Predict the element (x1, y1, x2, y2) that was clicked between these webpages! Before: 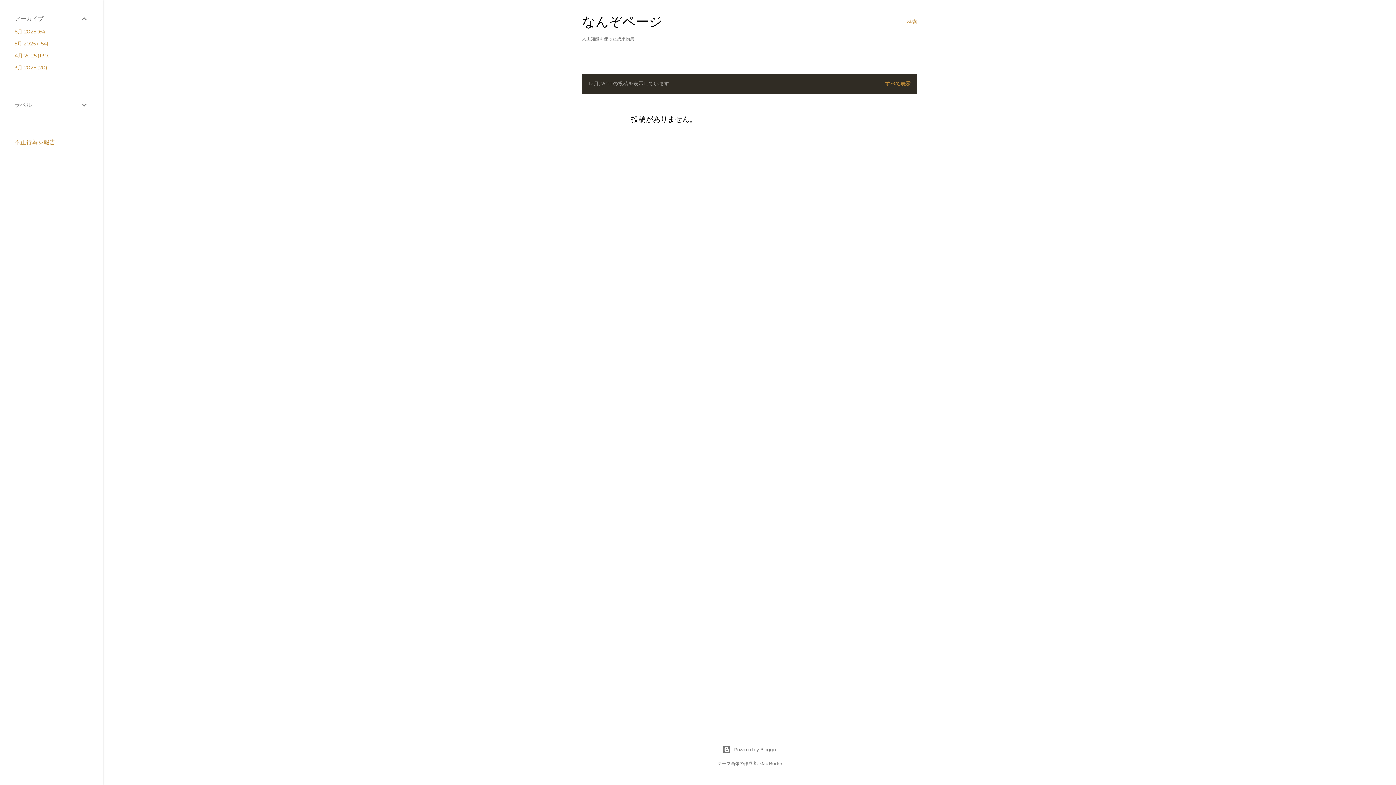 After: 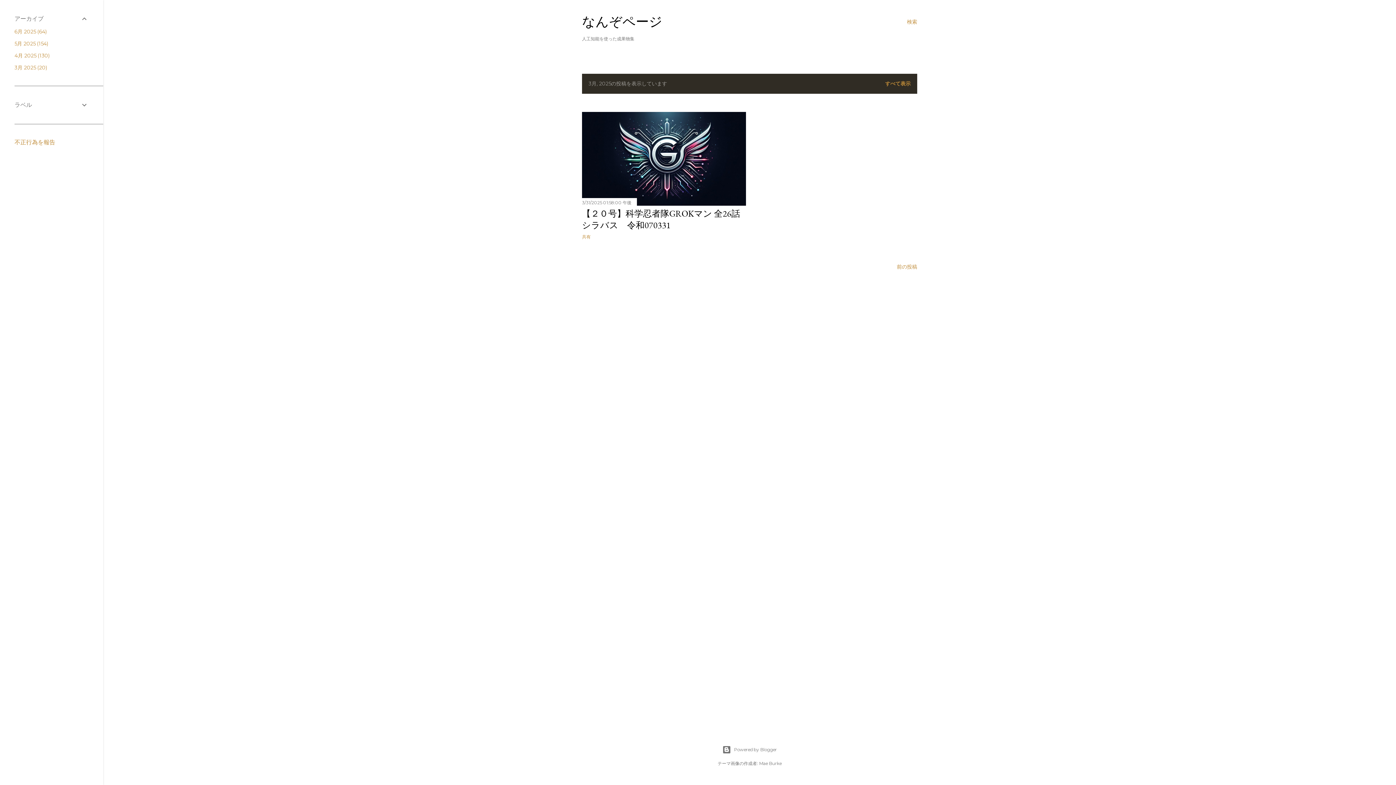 Action: bbox: (14, 64, 47, 70) label: 3月 202520